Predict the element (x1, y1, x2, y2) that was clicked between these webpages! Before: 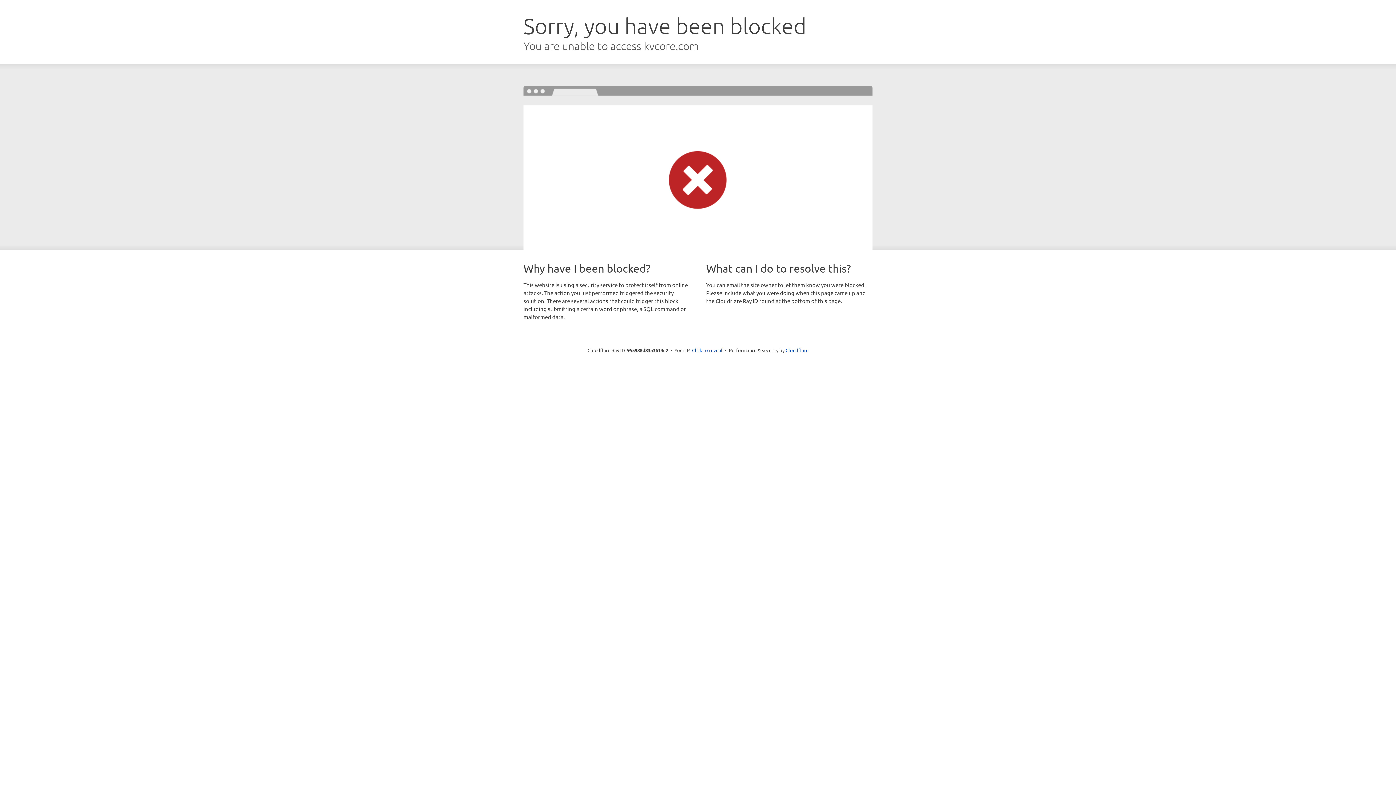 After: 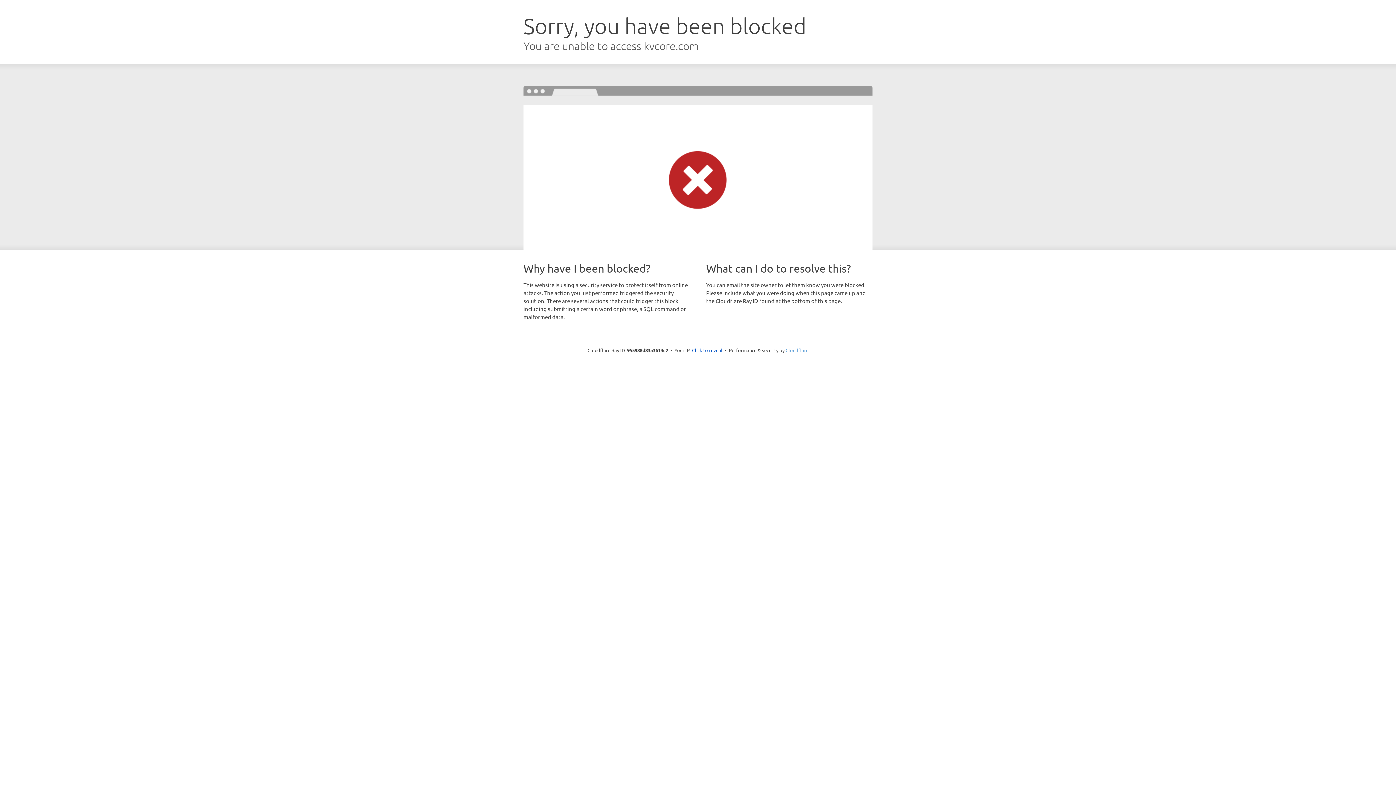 Action: label: Cloudflare bbox: (785, 347, 808, 353)